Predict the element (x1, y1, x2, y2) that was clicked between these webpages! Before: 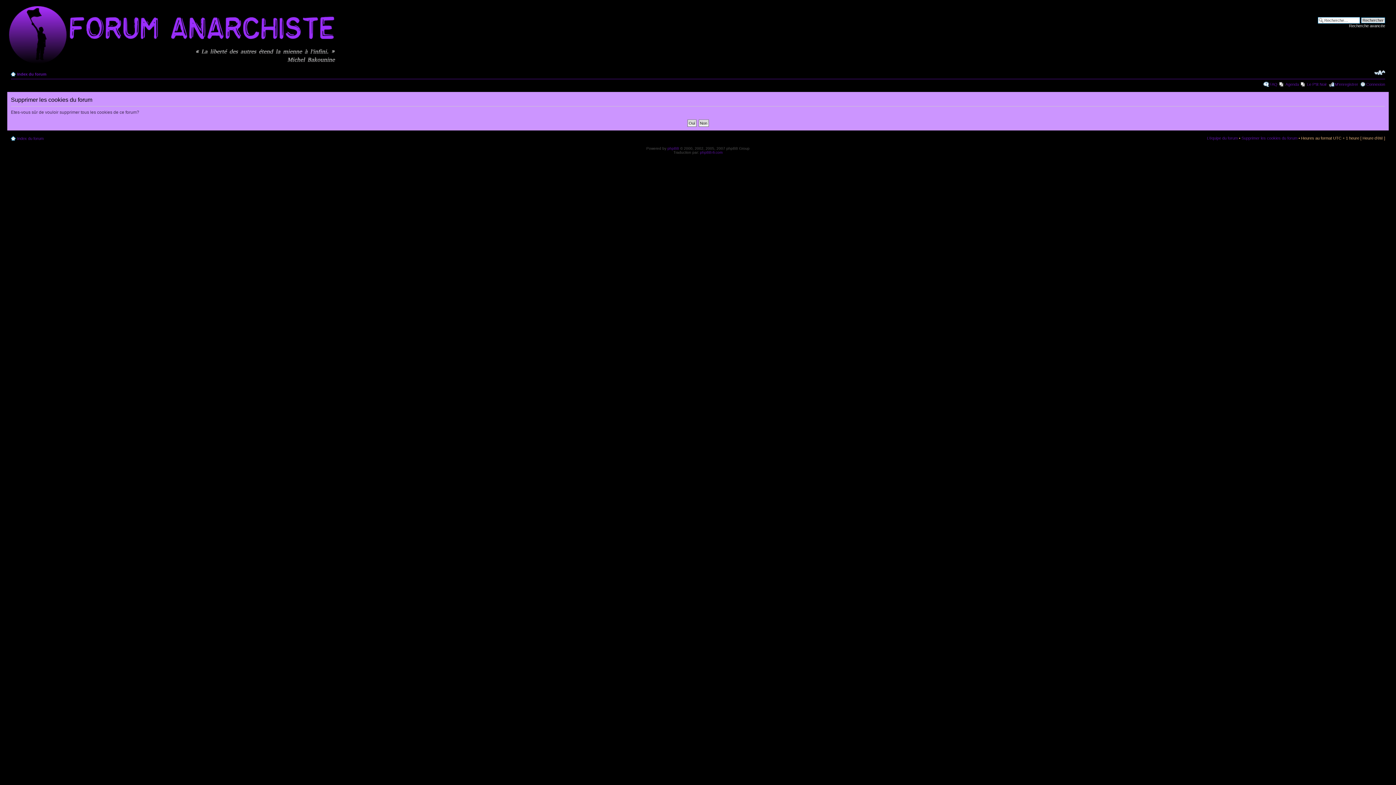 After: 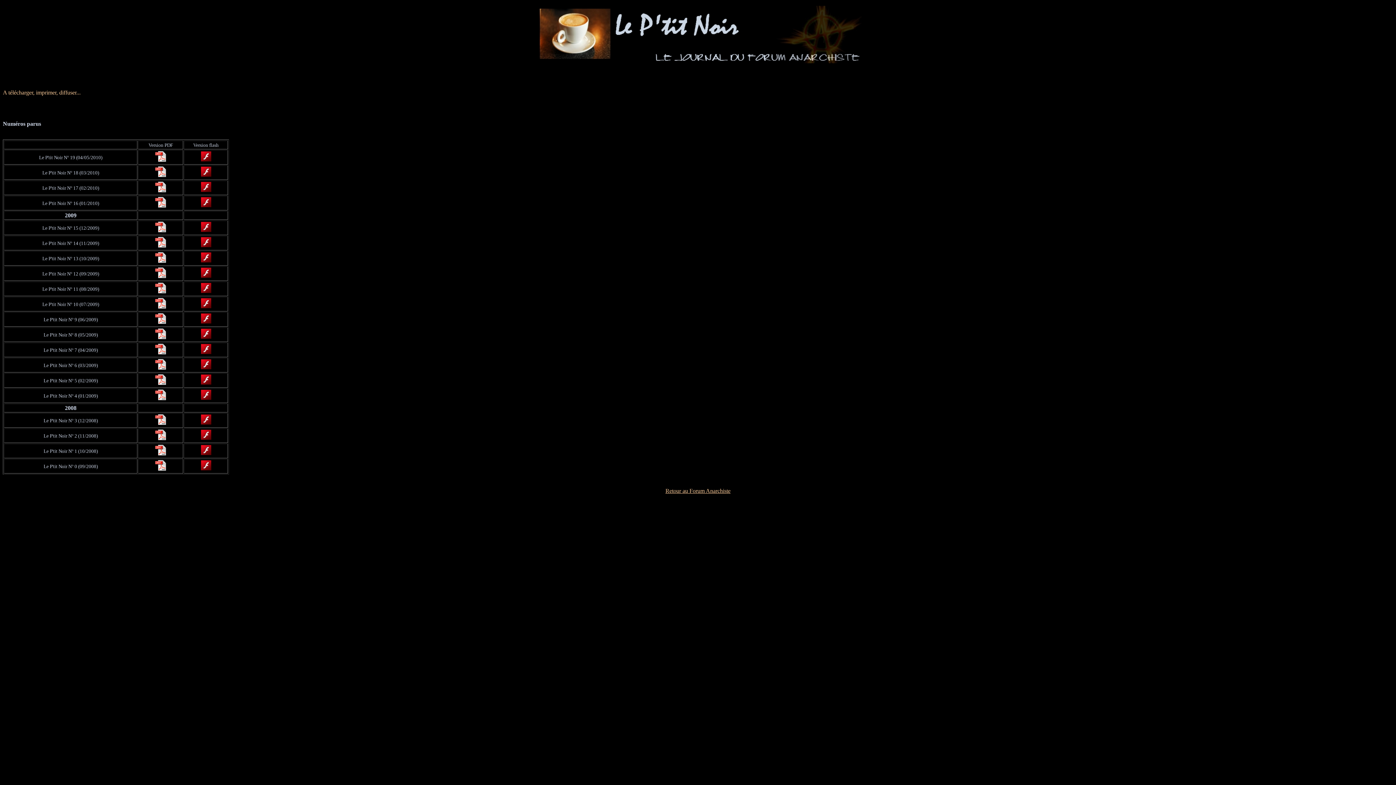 Action: label: Le P'tit Noir bbox: (1307, 82, 1327, 86)